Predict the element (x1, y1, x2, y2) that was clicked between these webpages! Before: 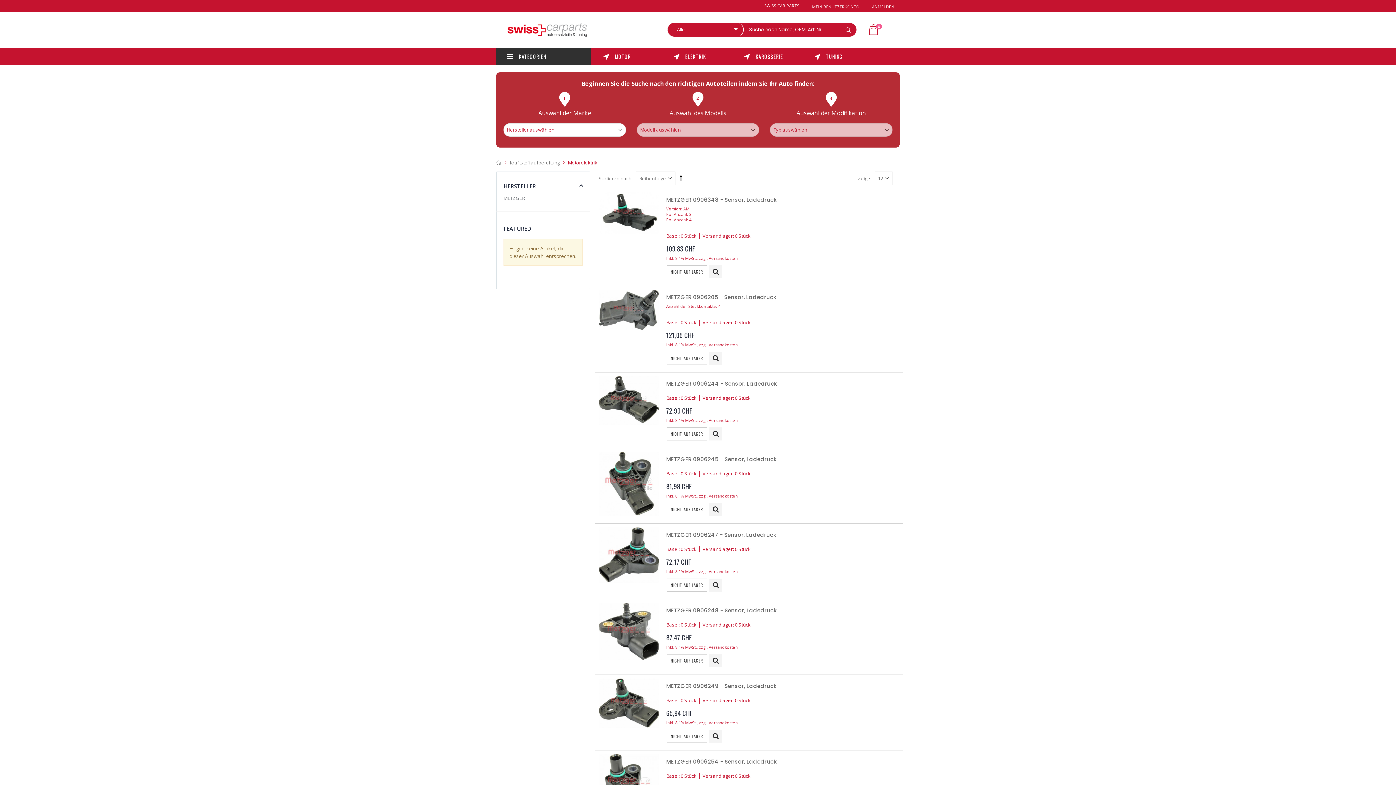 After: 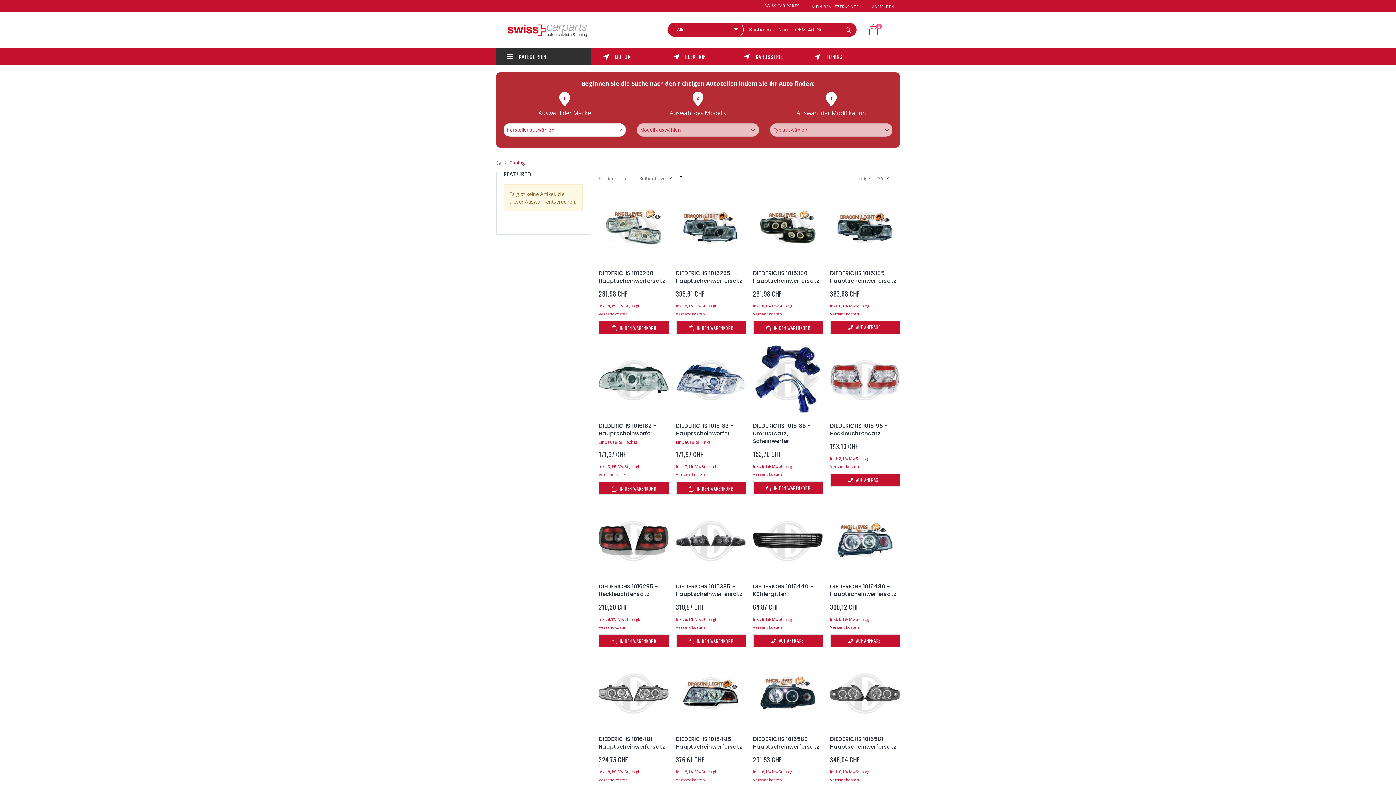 Action: bbox: (804, 47, 872, 65) label: TUNING